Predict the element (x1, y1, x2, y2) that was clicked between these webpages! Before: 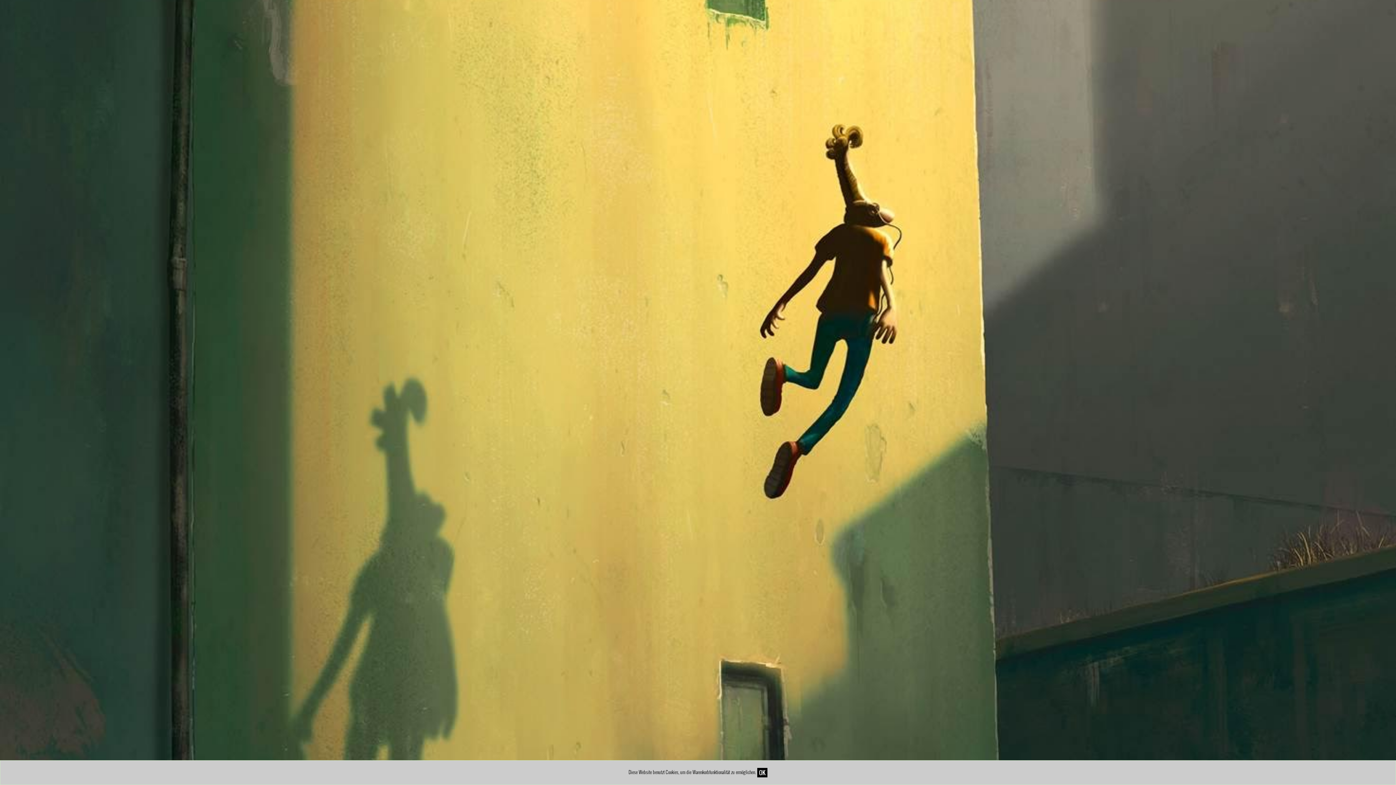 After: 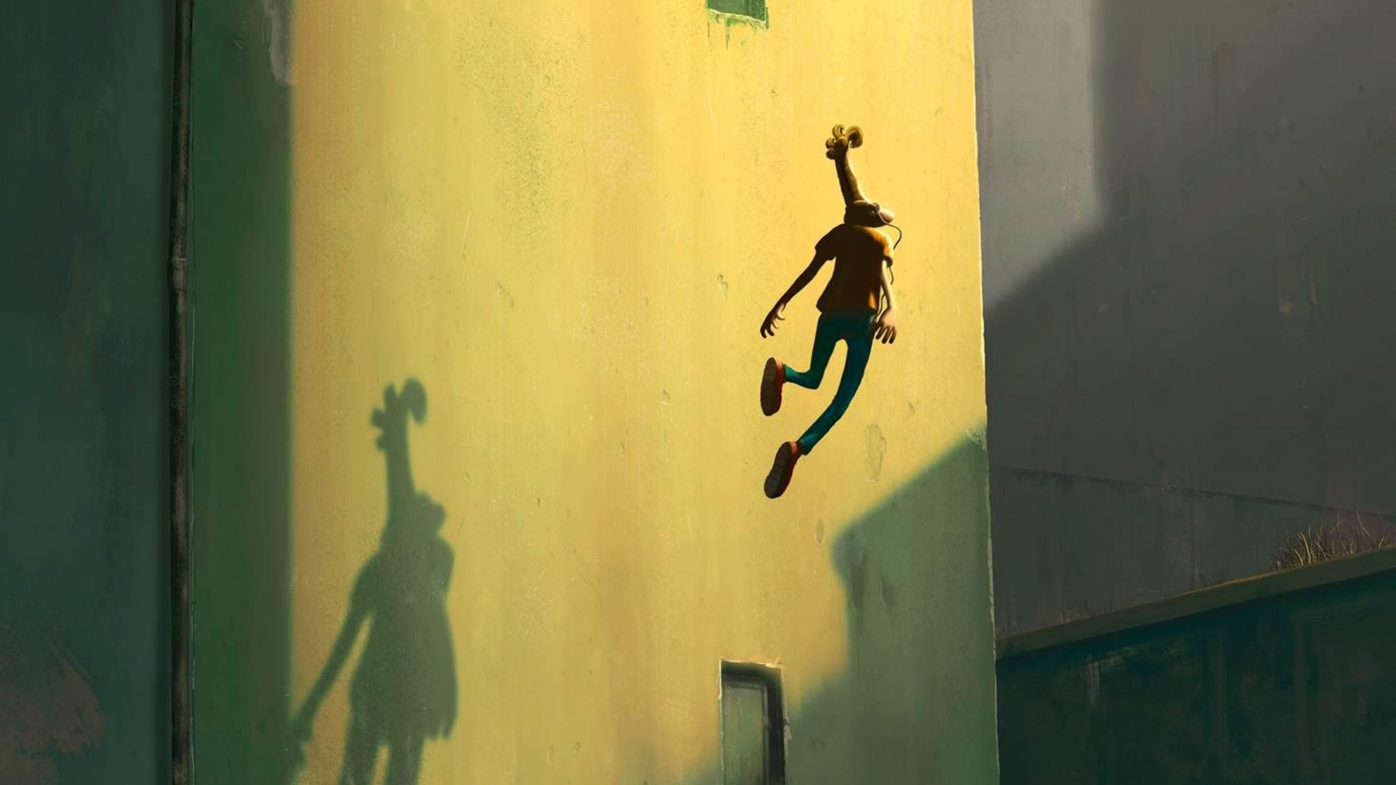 Action: bbox: (757, 768, 767, 777) label: Close